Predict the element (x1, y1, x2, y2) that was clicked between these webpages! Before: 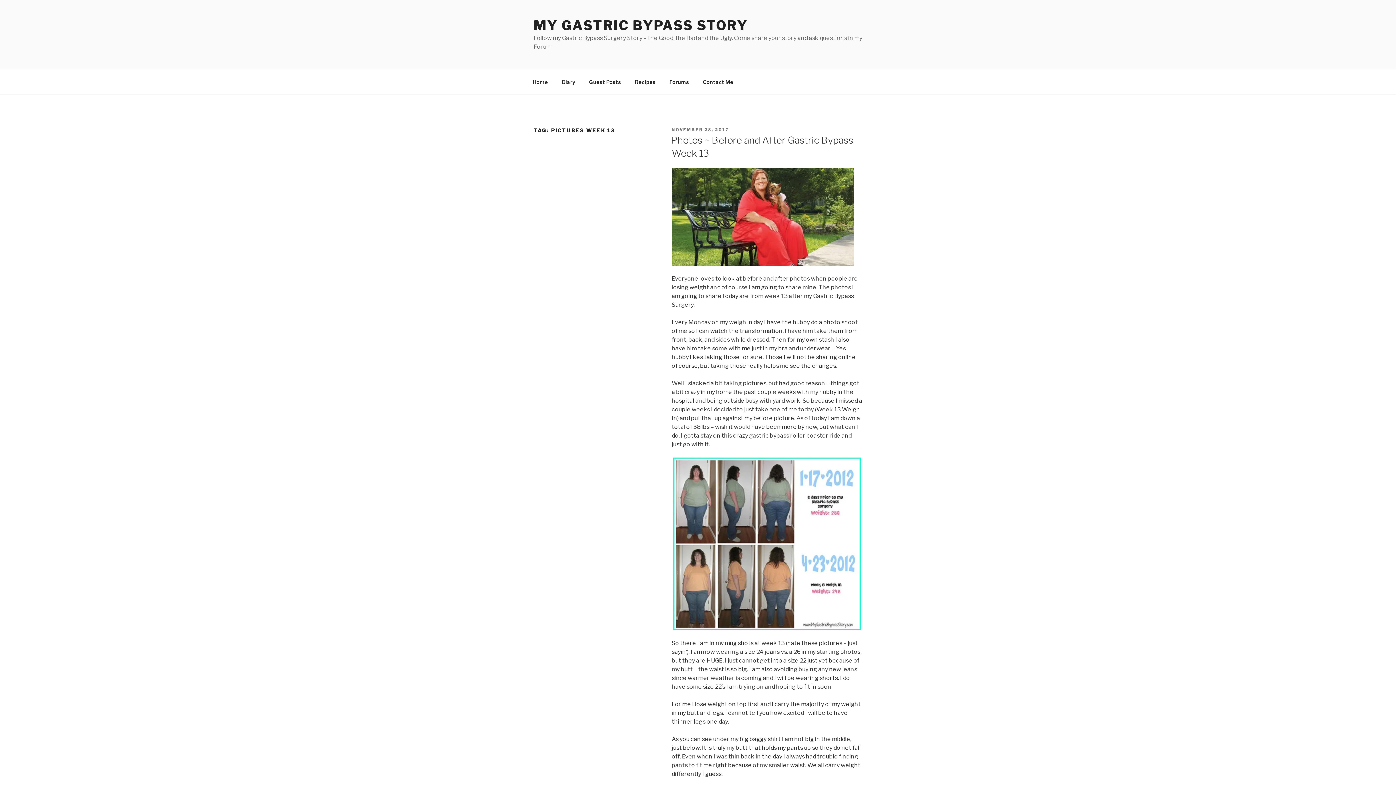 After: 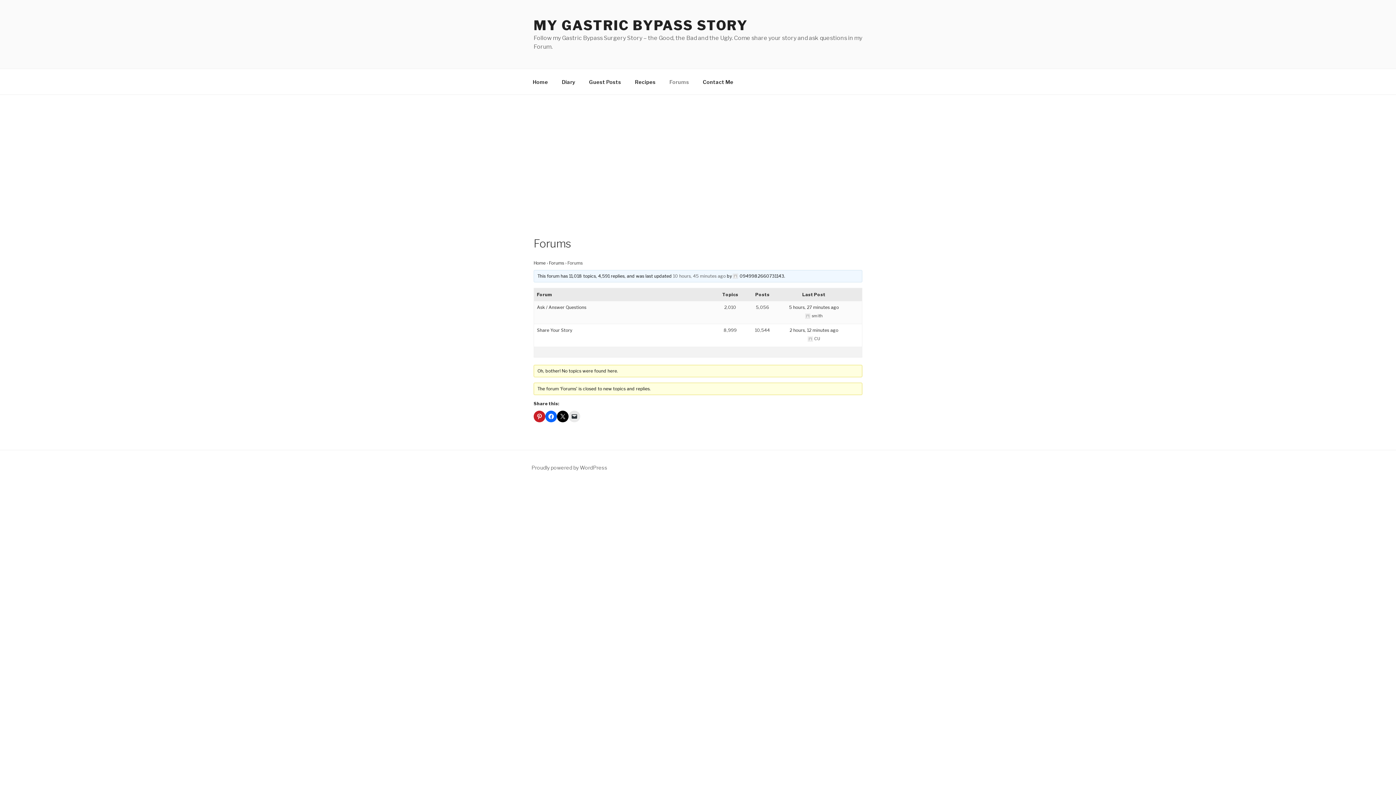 Action: bbox: (663, 72, 695, 90) label: Forums